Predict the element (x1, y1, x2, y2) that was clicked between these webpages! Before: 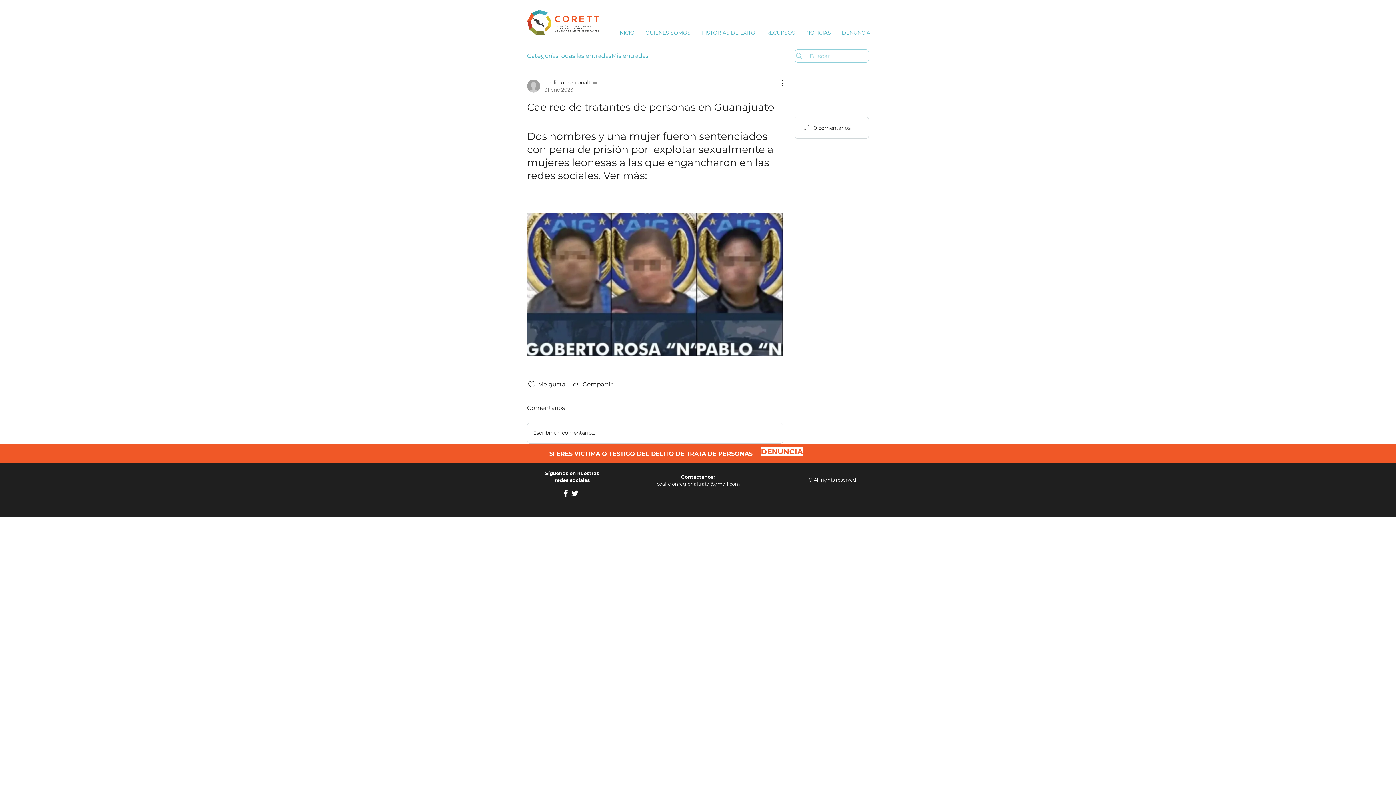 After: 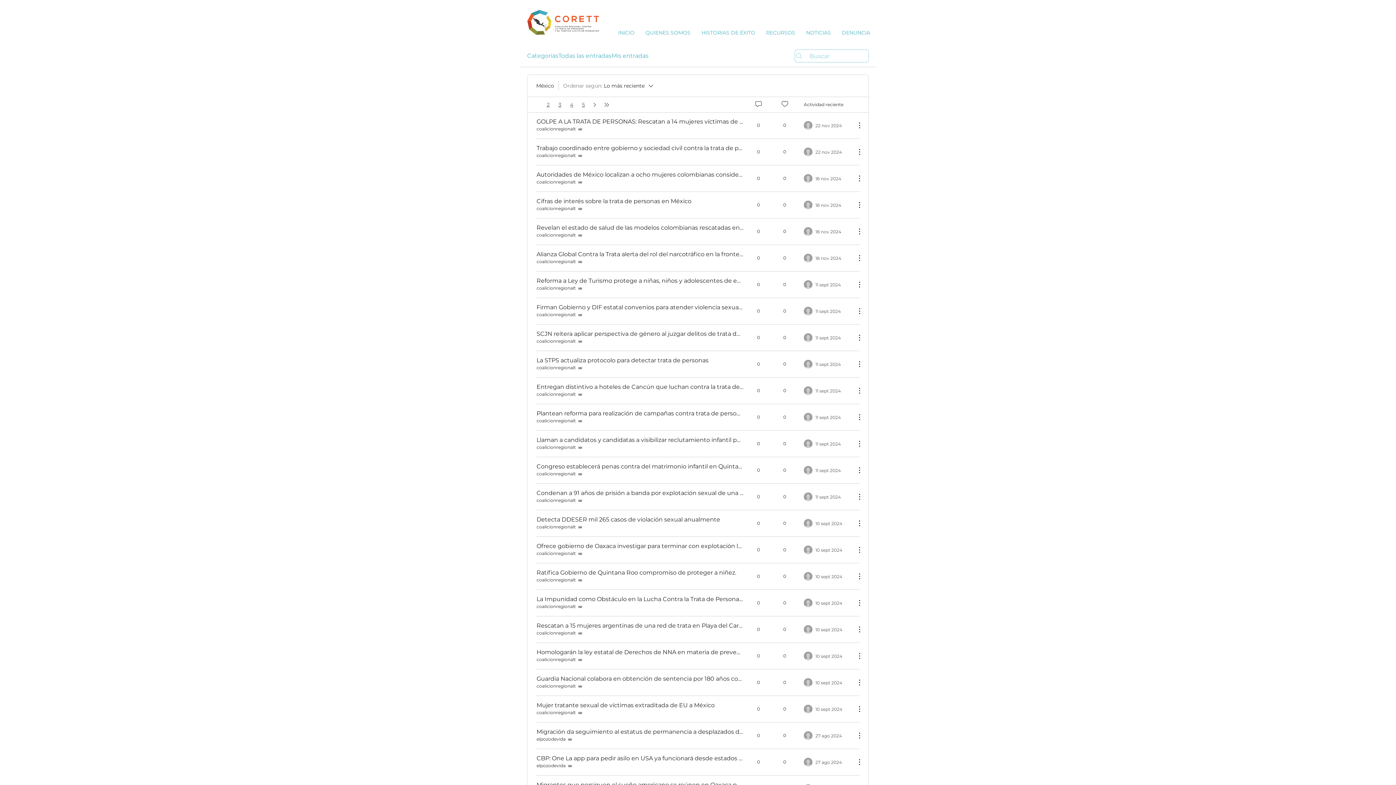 Action: bbox: (527, 116, 557, 123) label: en México